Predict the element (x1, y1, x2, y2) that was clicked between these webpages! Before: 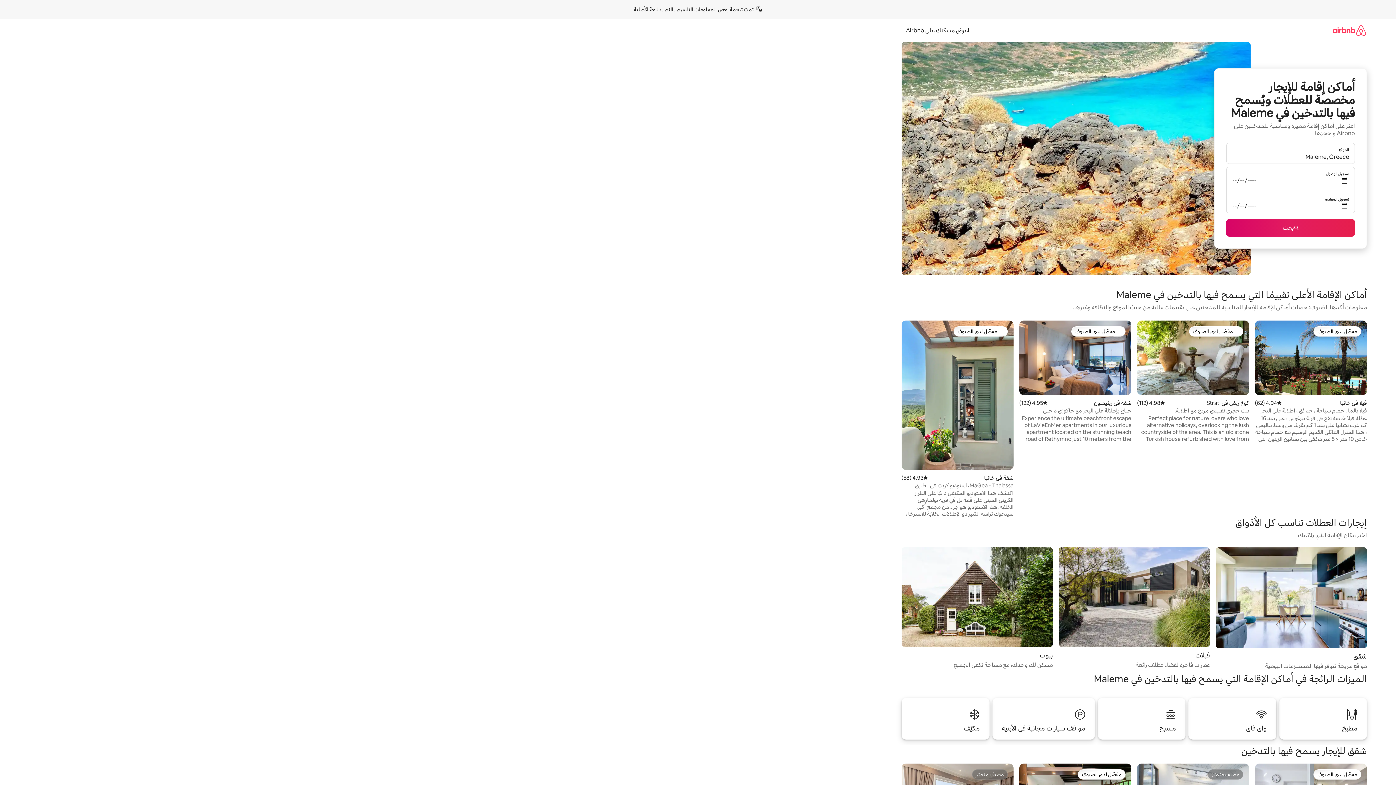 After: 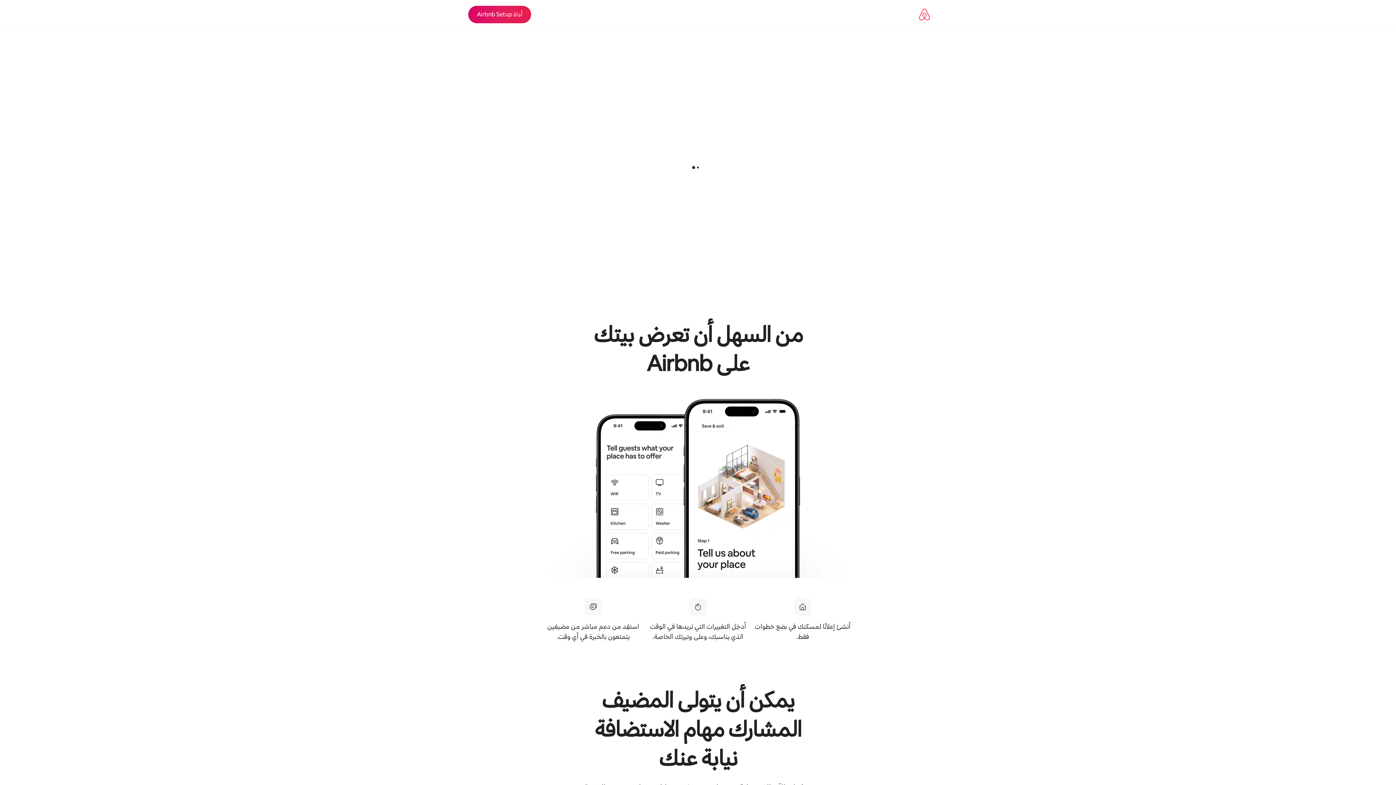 Action: label: اعرض مسكنك على Airbnb bbox: (901, 26, 973, 34)